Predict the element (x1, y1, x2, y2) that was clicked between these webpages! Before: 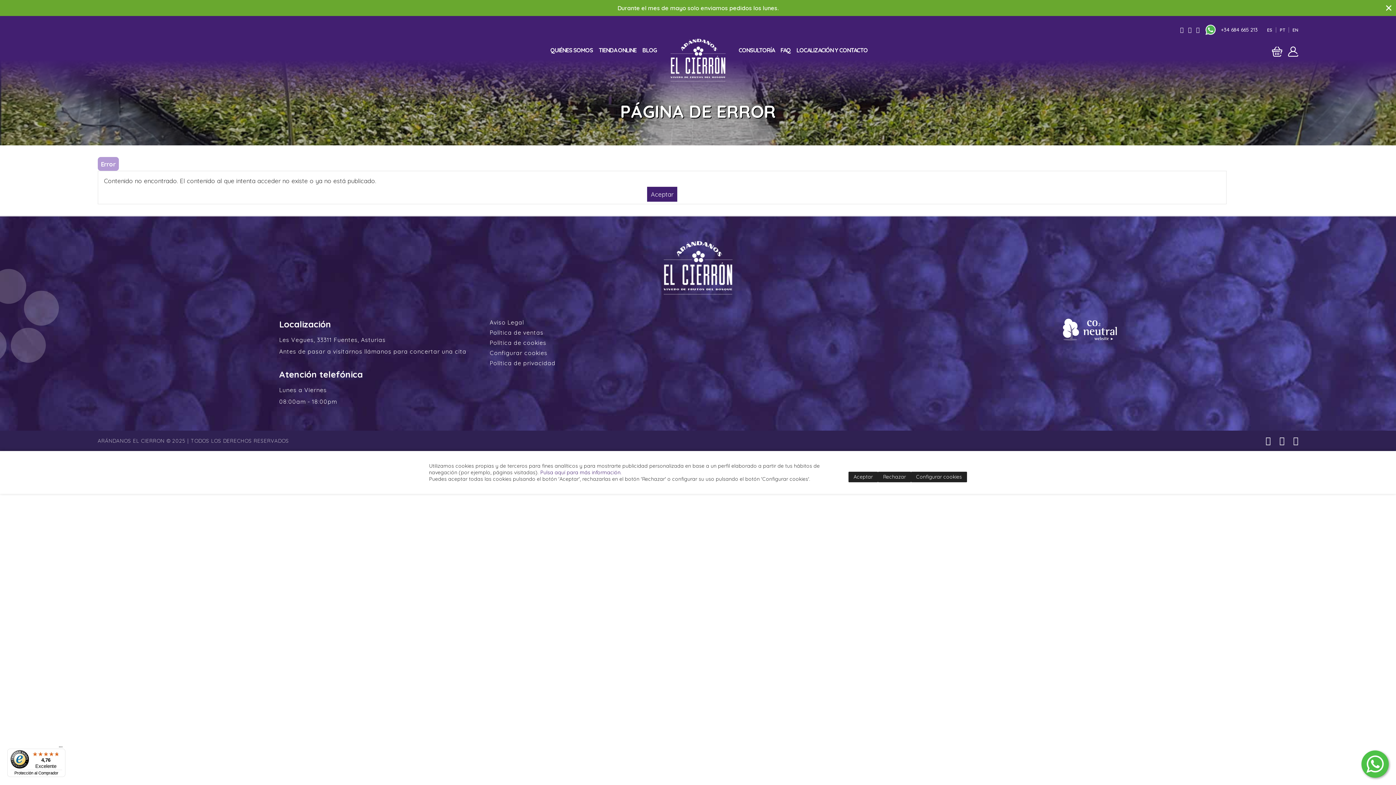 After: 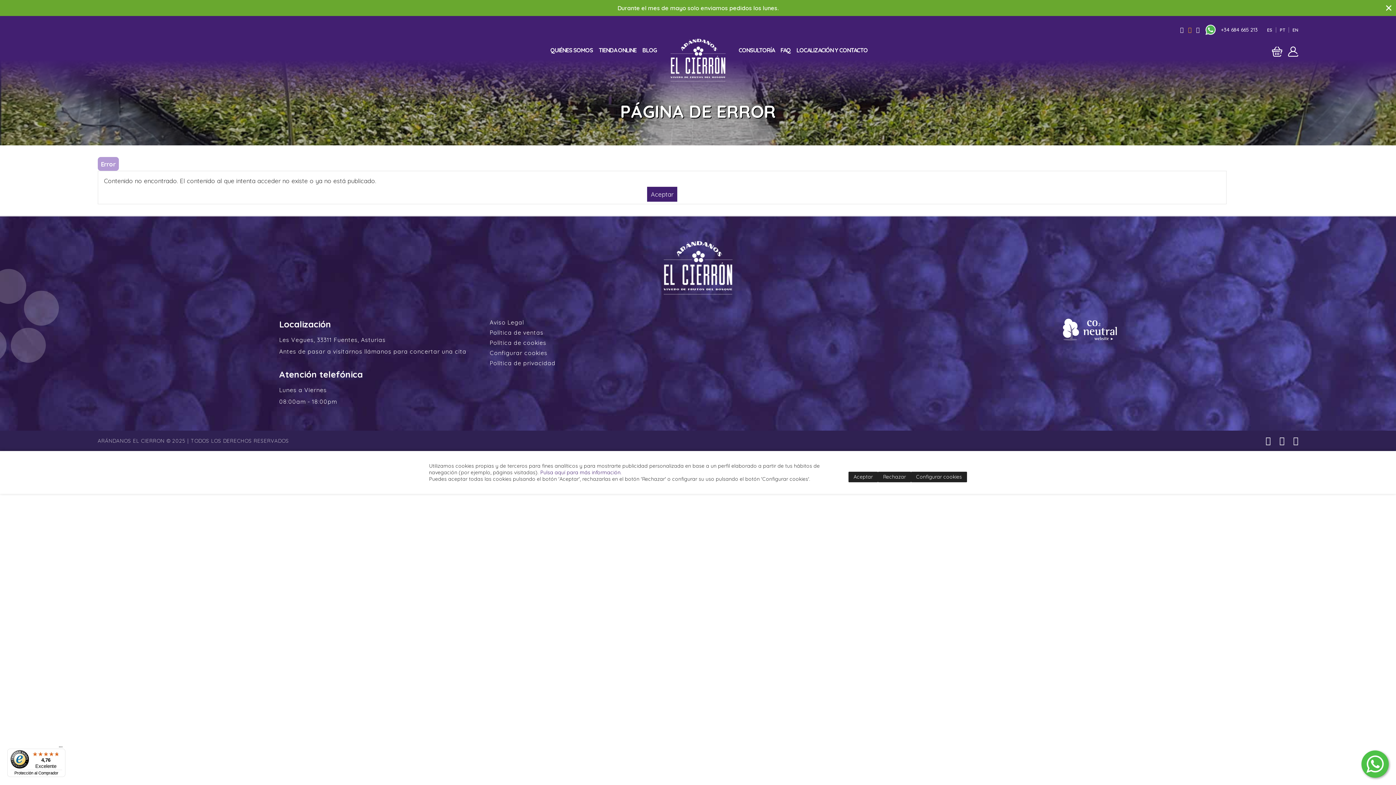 Action: bbox: (1188, 26, 1192, 33)